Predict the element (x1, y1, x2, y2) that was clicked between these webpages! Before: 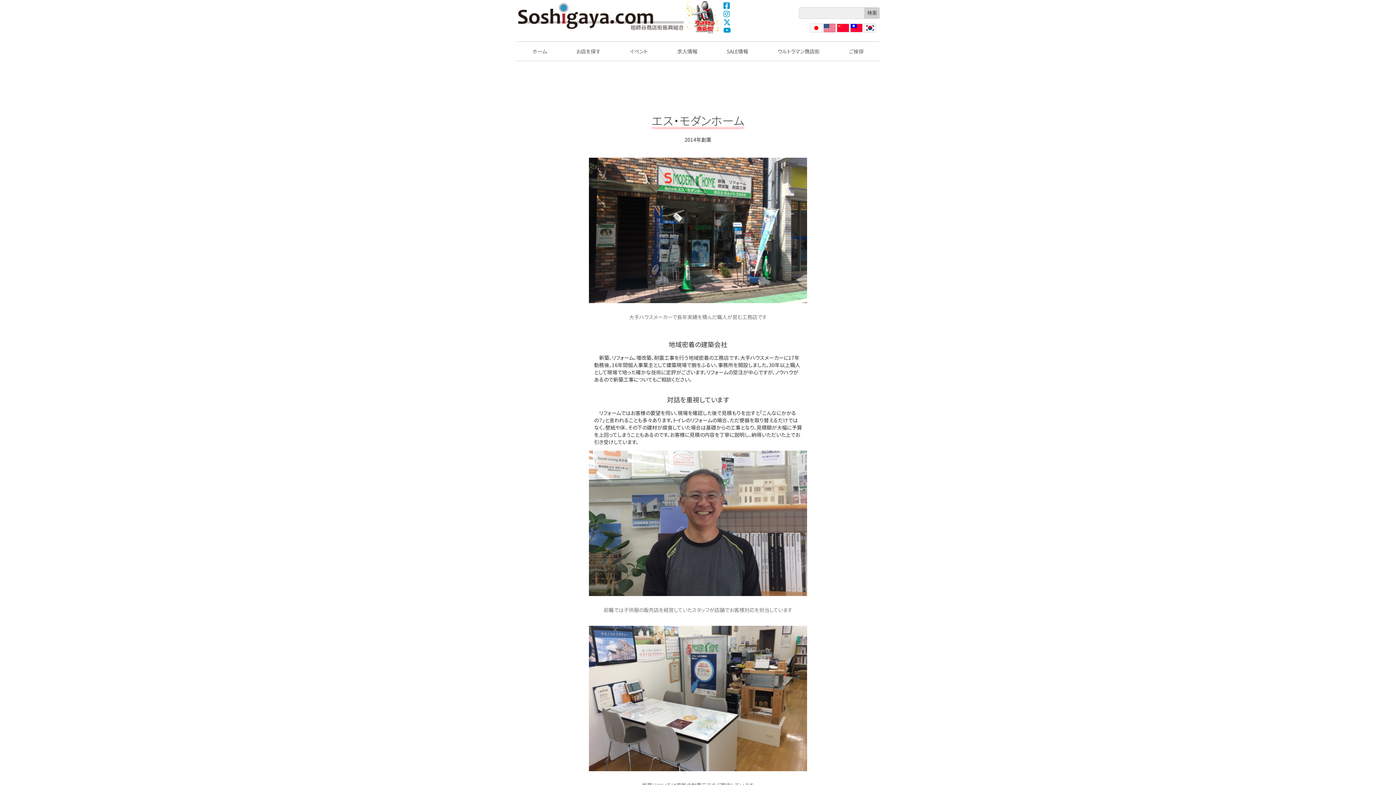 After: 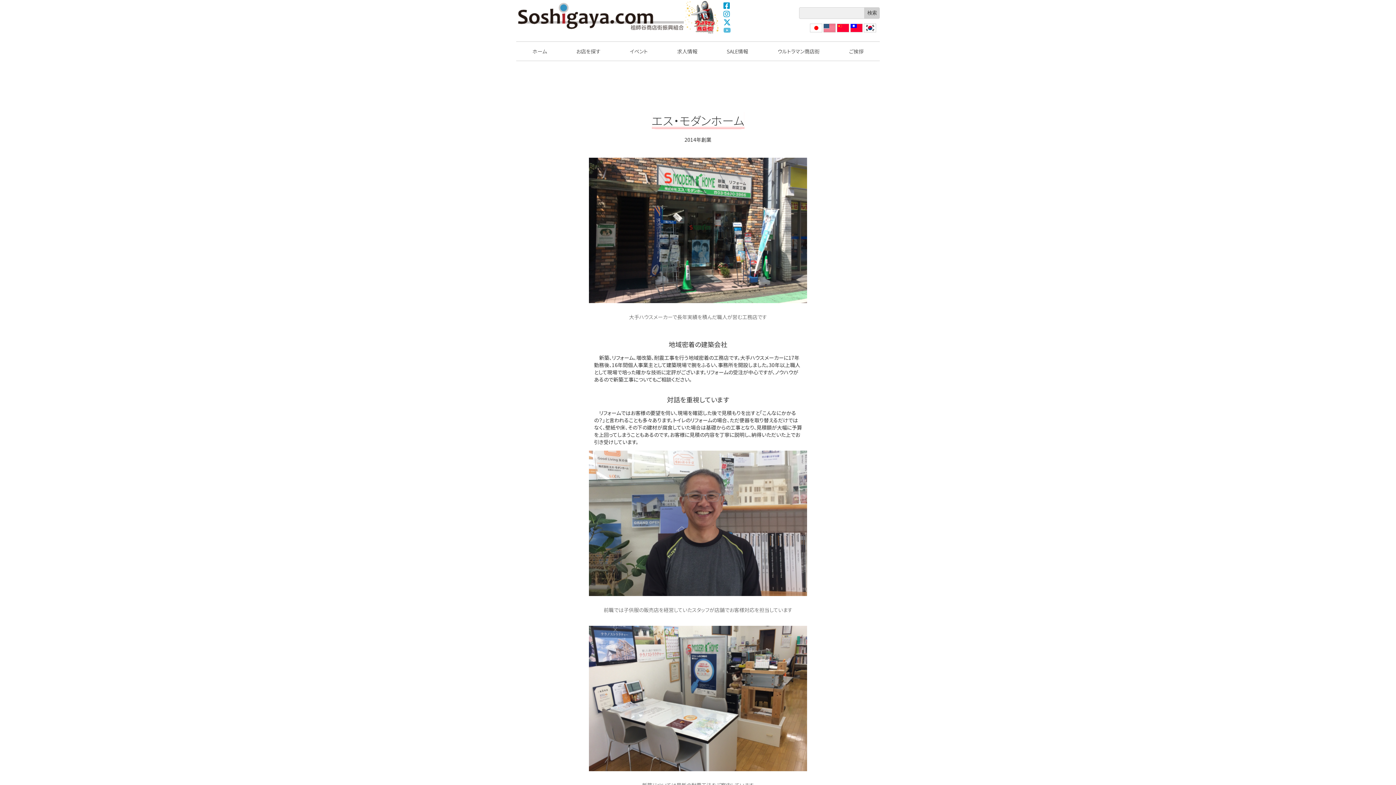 Action: bbox: (723, 26, 730, 34) label: YouTube